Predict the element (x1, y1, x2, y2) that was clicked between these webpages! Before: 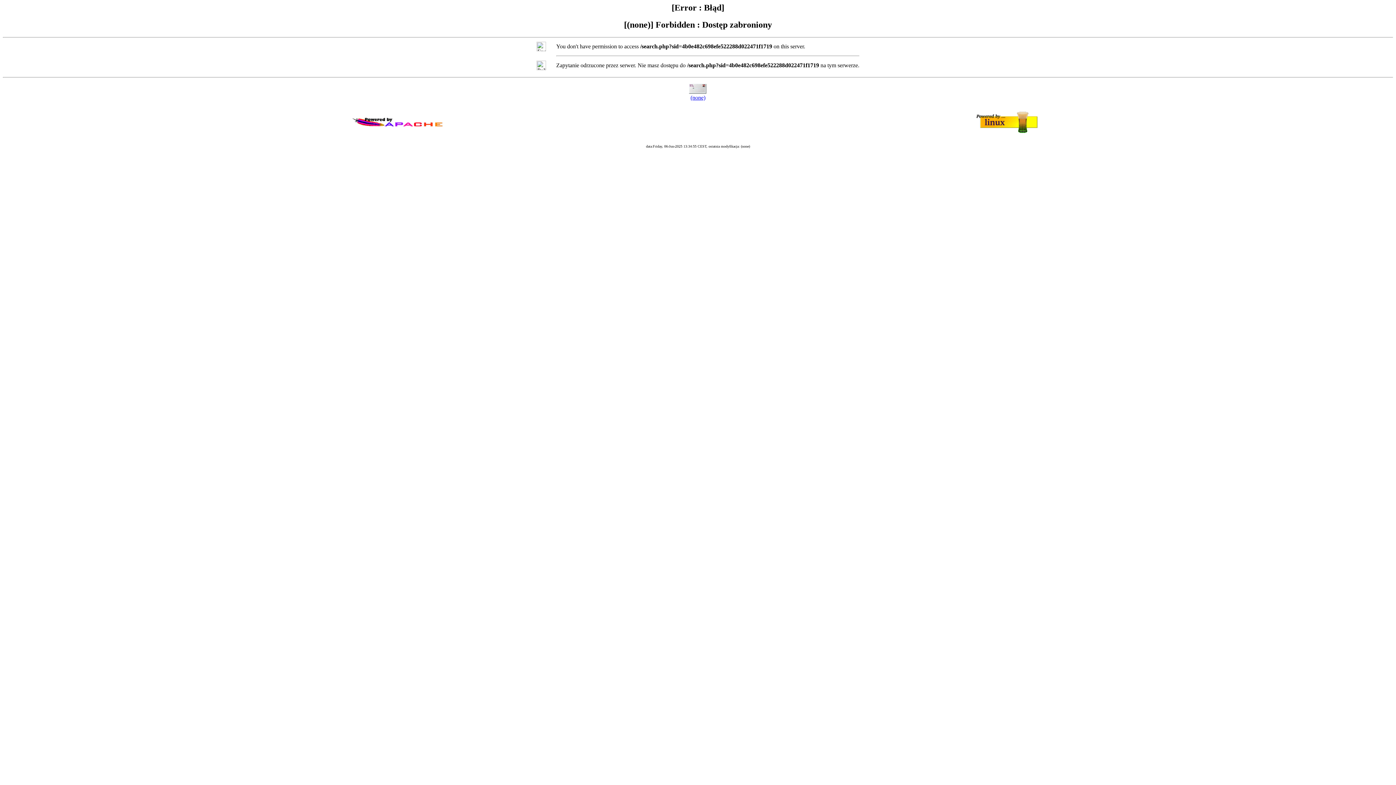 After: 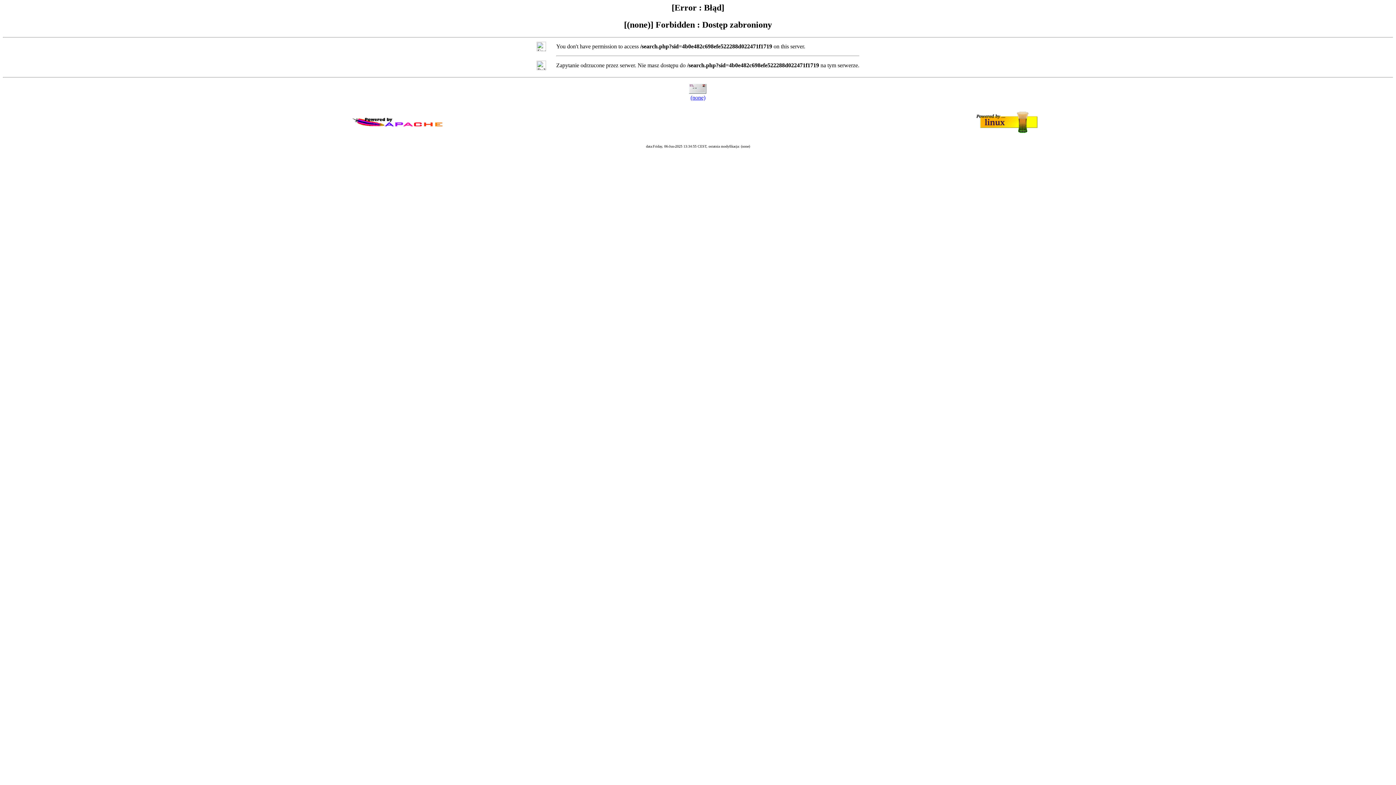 Action: bbox: (690, 94, 705, 100) label: (none)